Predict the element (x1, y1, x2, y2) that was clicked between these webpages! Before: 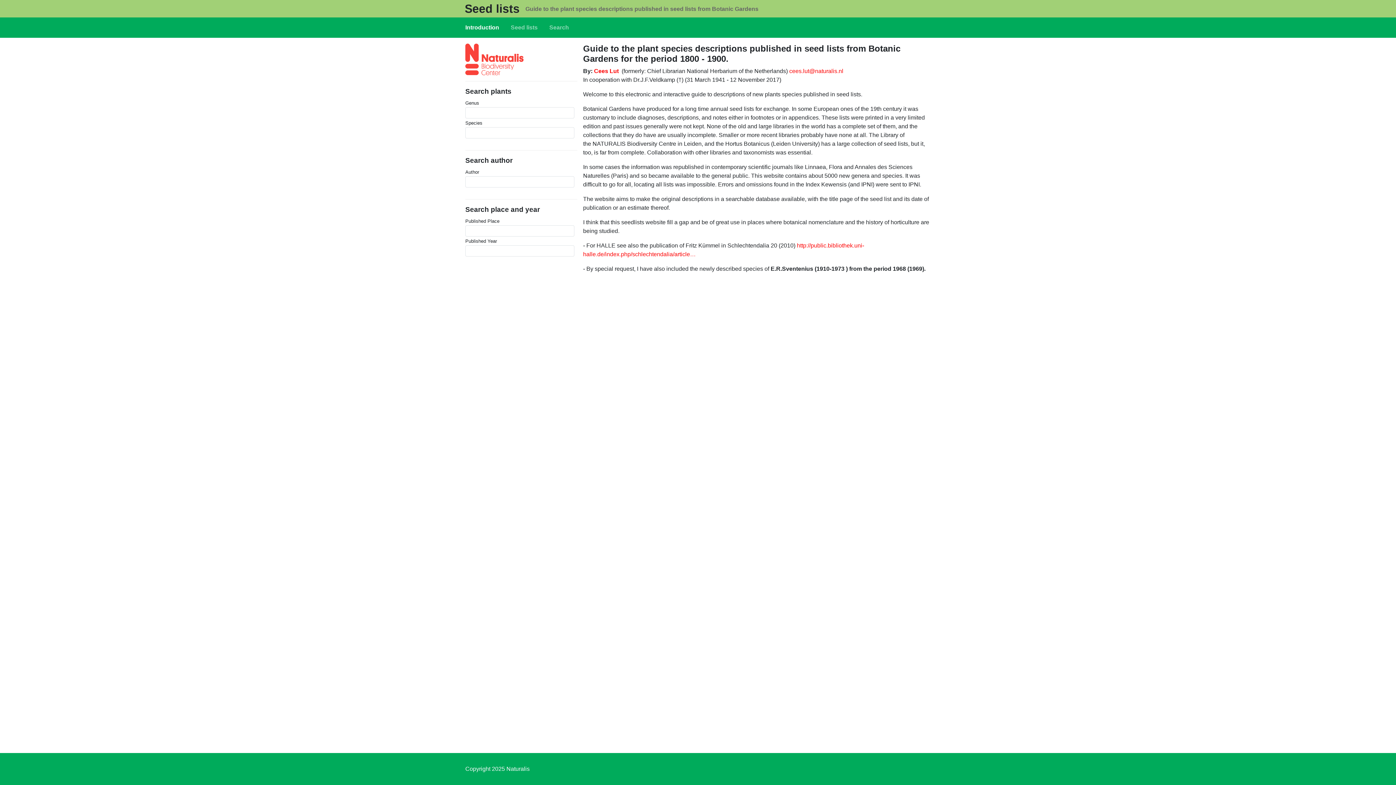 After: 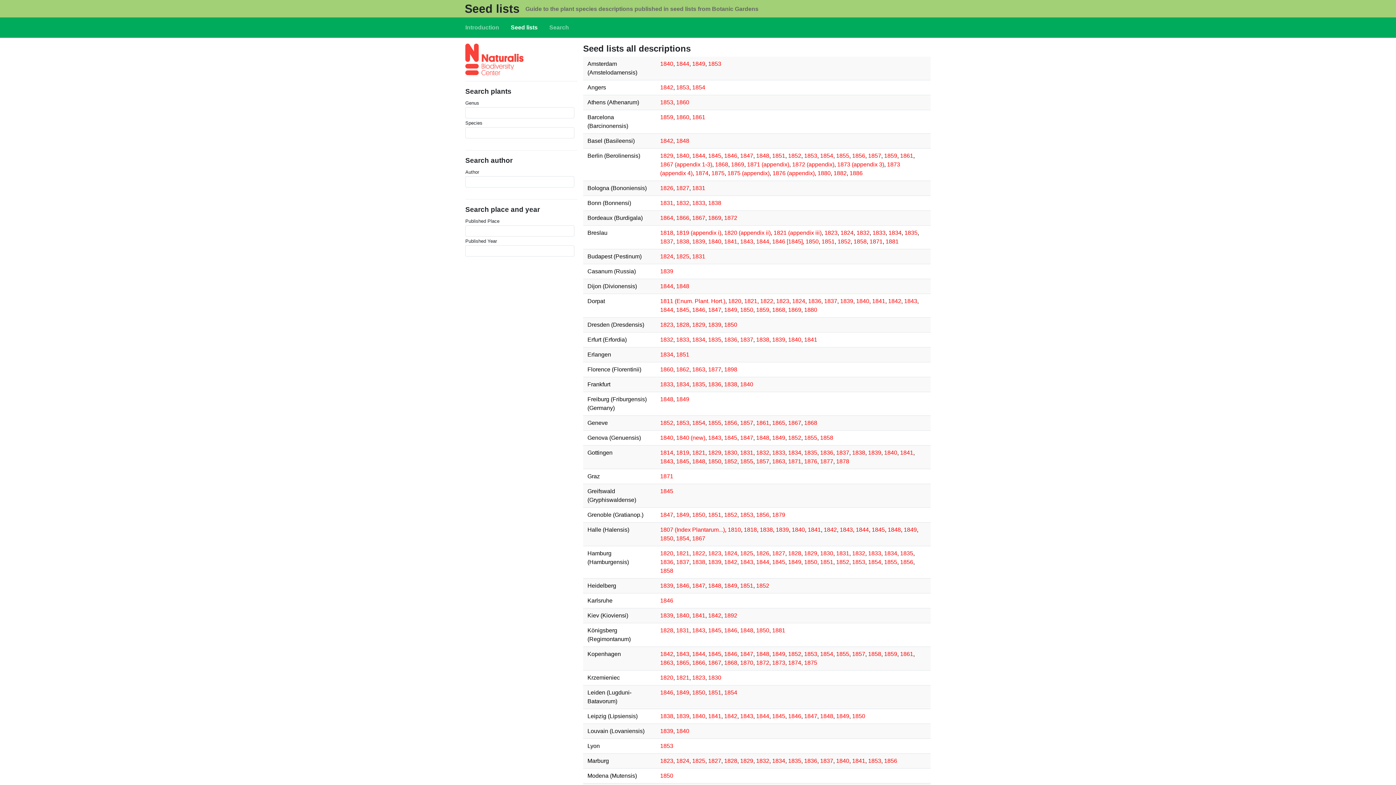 Action: label: Seed lists bbox: (508, 20, 540, 34)